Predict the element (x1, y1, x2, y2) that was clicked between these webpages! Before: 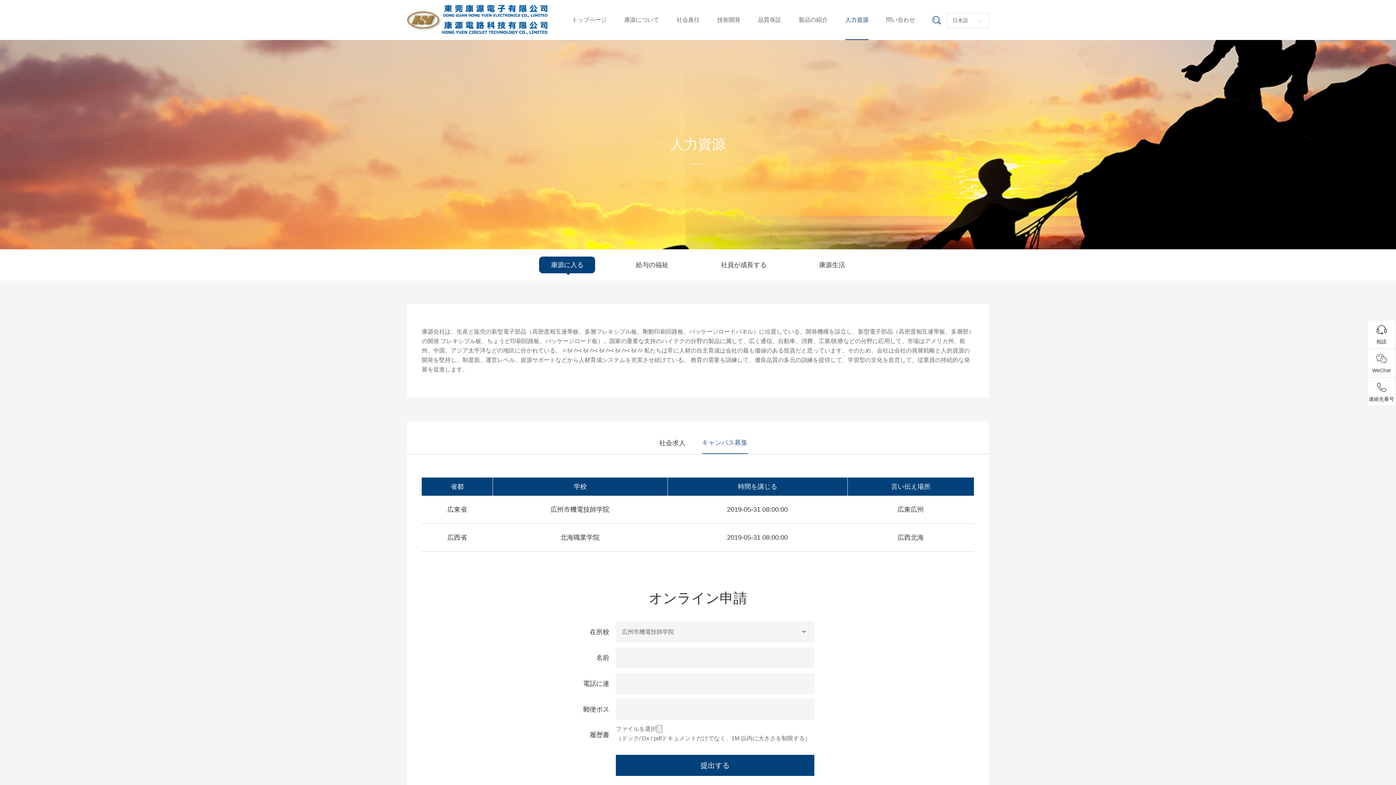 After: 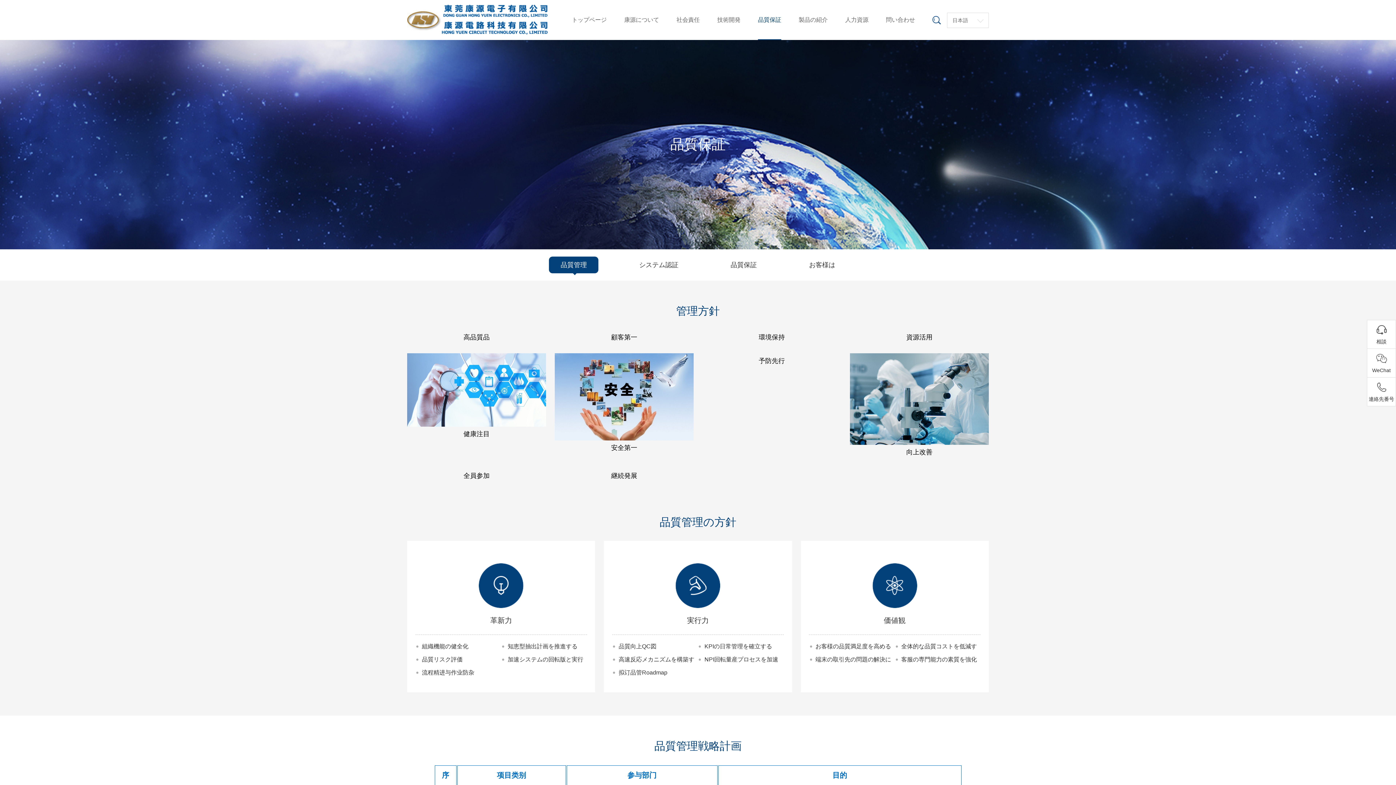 Action: label: 品質保証 bbox: (758, 0, 781, 40)